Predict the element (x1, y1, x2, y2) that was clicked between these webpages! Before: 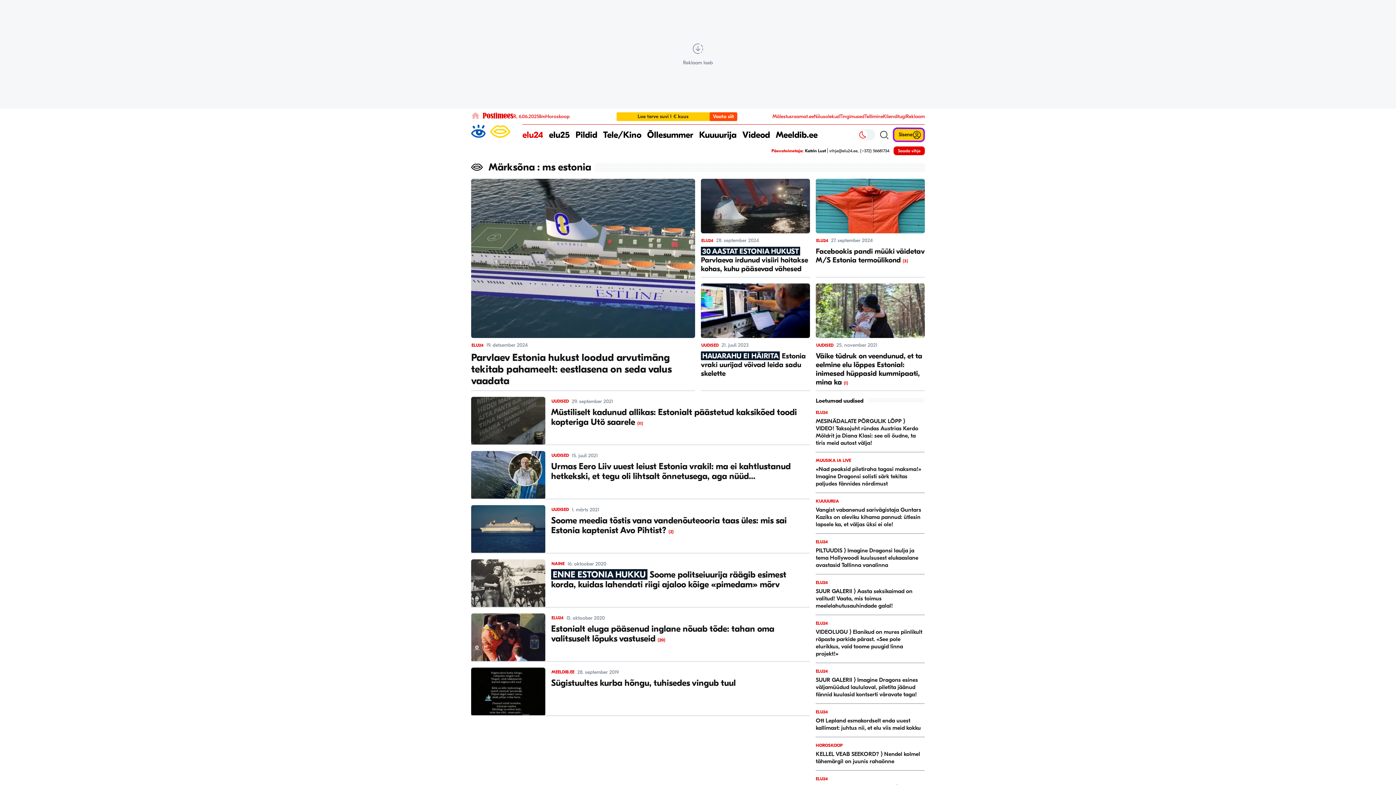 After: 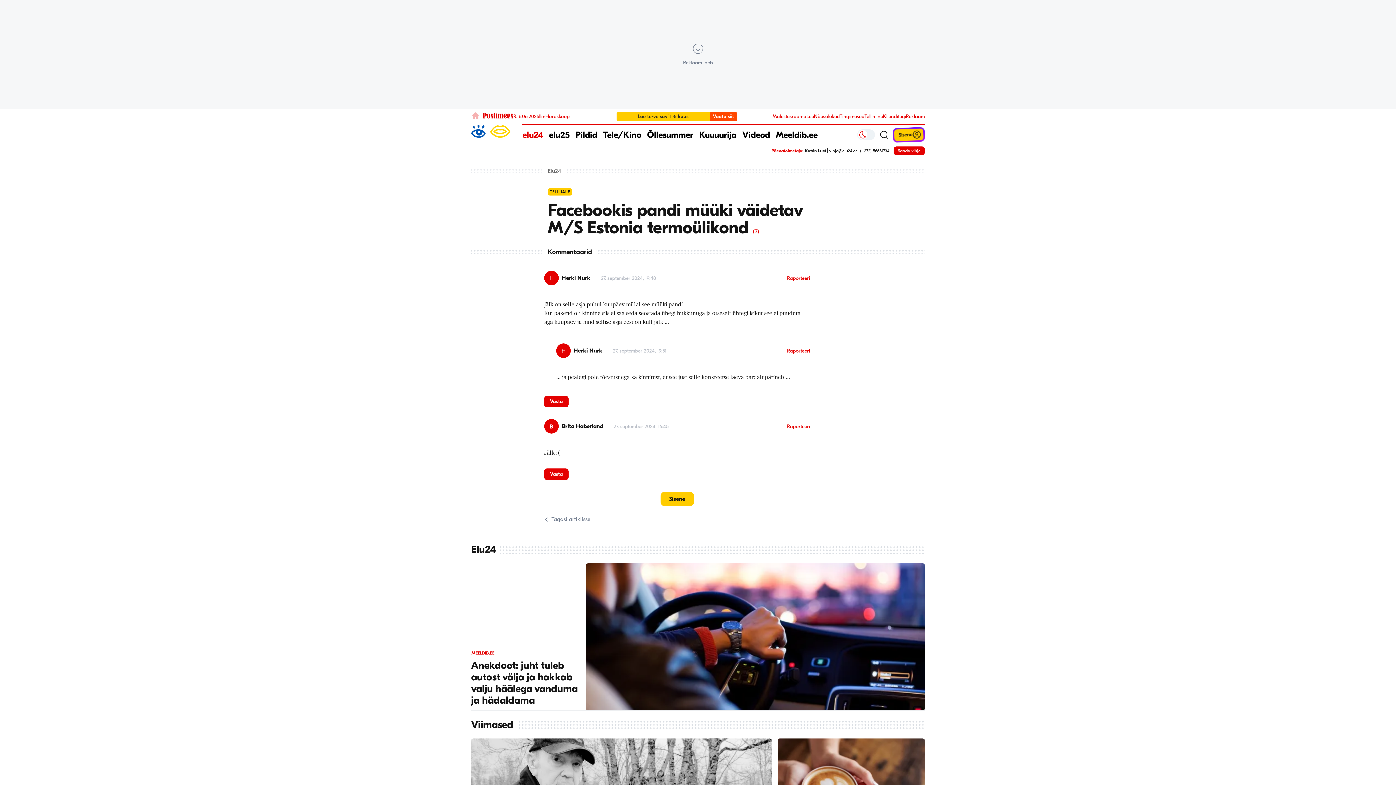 Action: bbox: (902, 258, 908, 263) label: Kommentaarid